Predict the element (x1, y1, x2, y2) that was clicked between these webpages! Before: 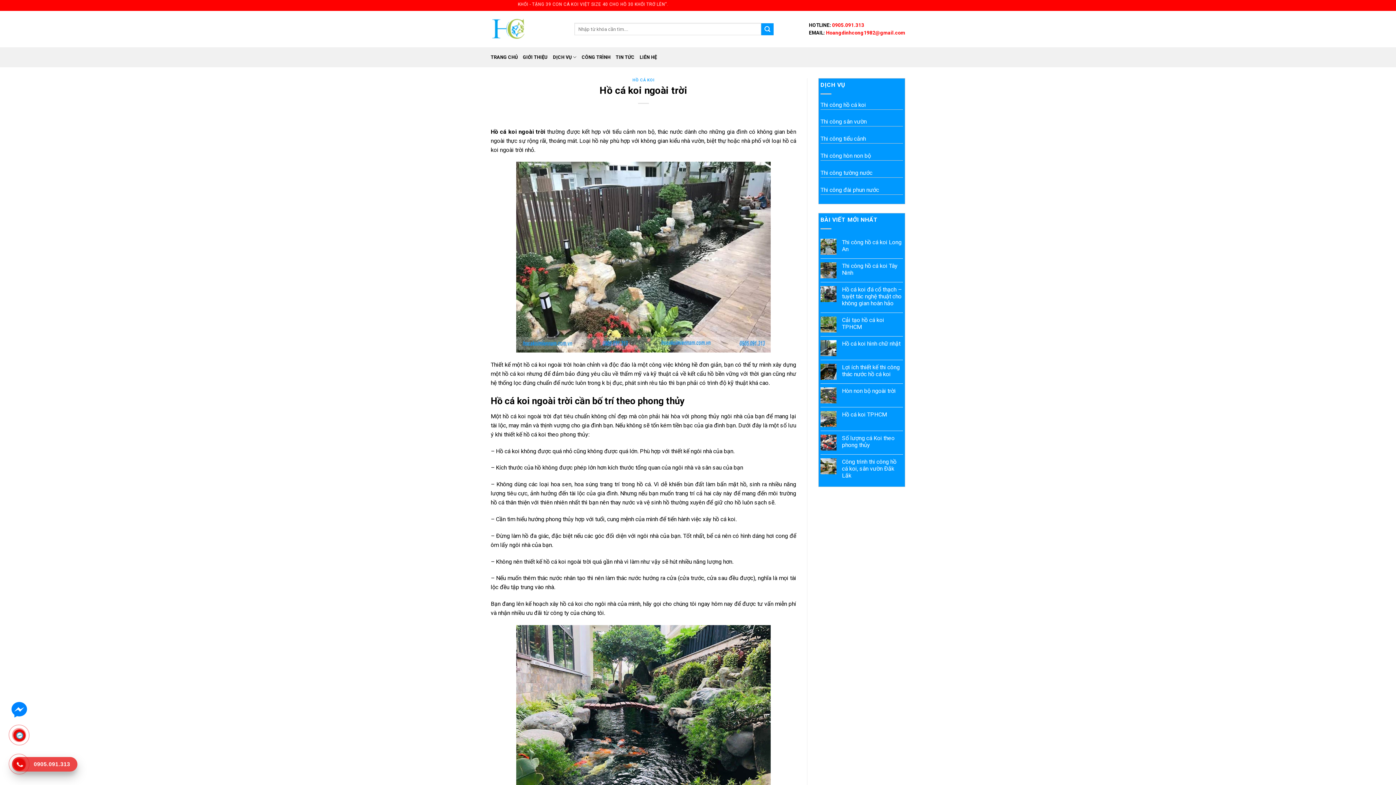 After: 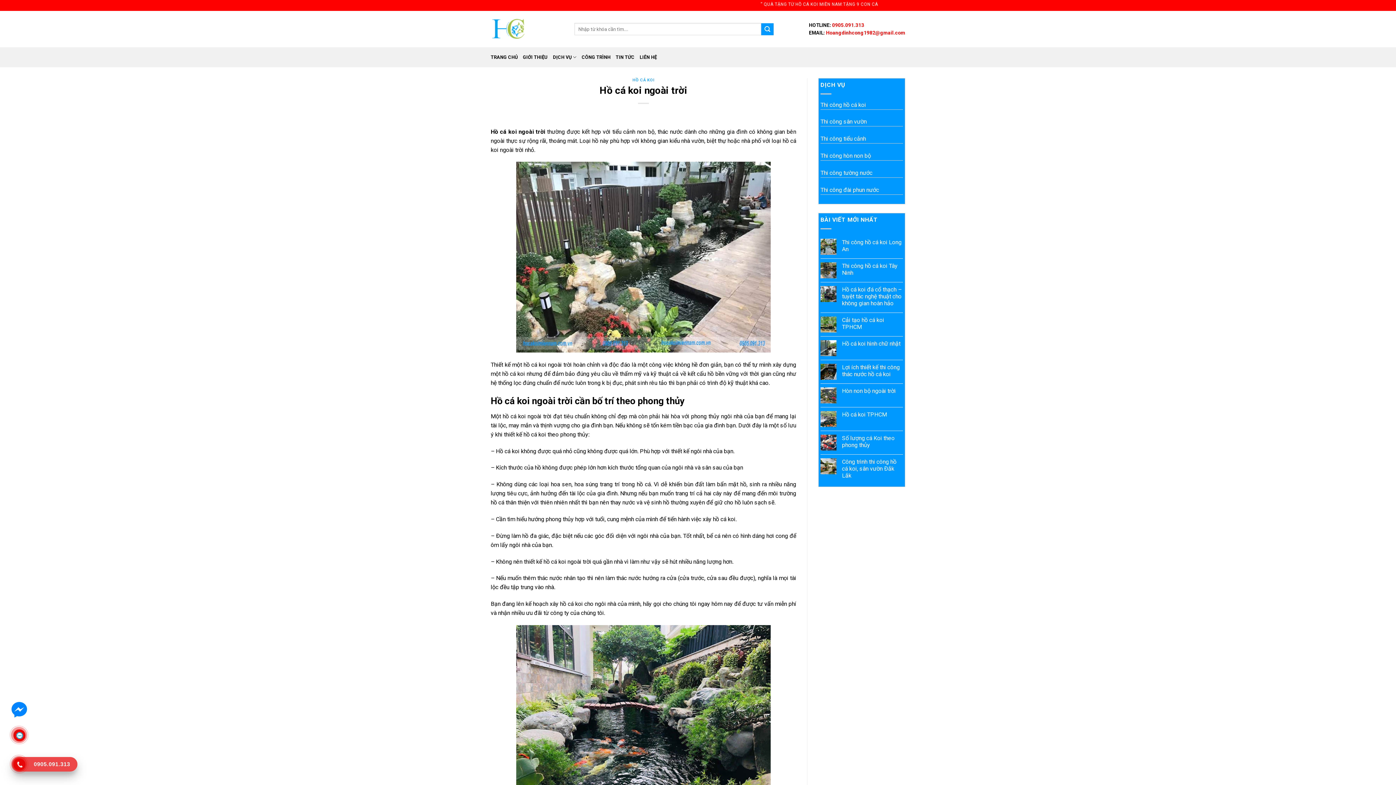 Action: bbox: (825, 29, 905, 35) label:  Hoangdinhcong1982@gmail.com